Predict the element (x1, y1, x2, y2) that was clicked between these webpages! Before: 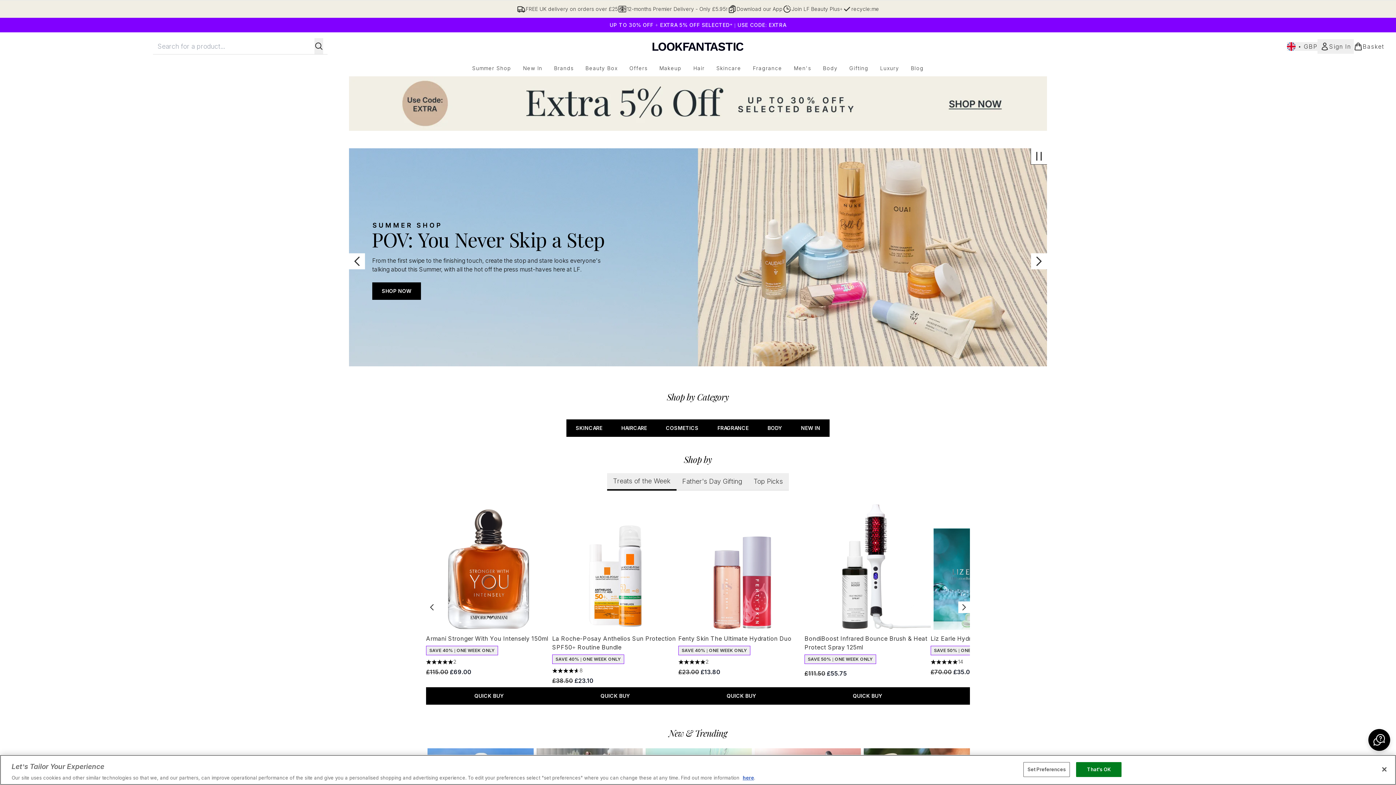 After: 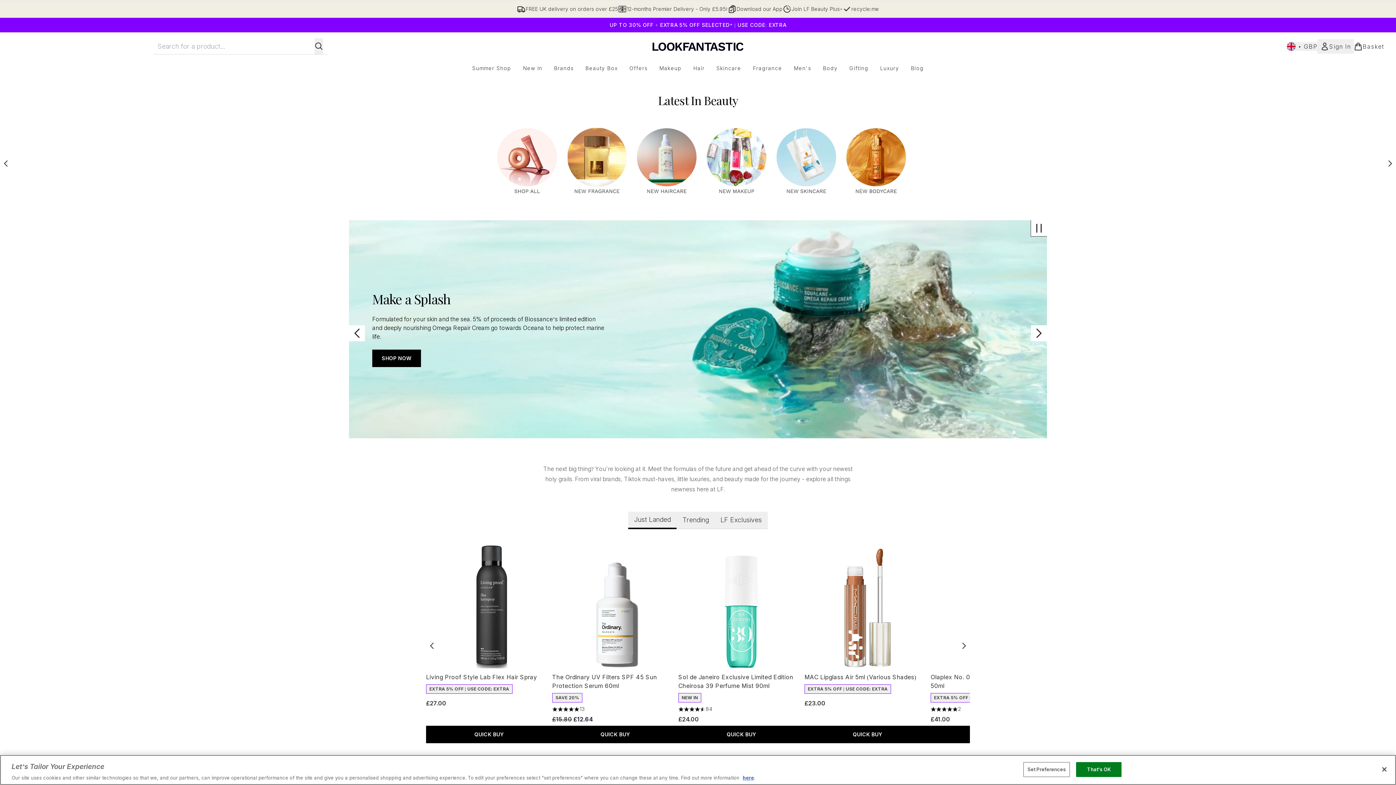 Action: bbox: (517, 64, 548, 72) label: New In